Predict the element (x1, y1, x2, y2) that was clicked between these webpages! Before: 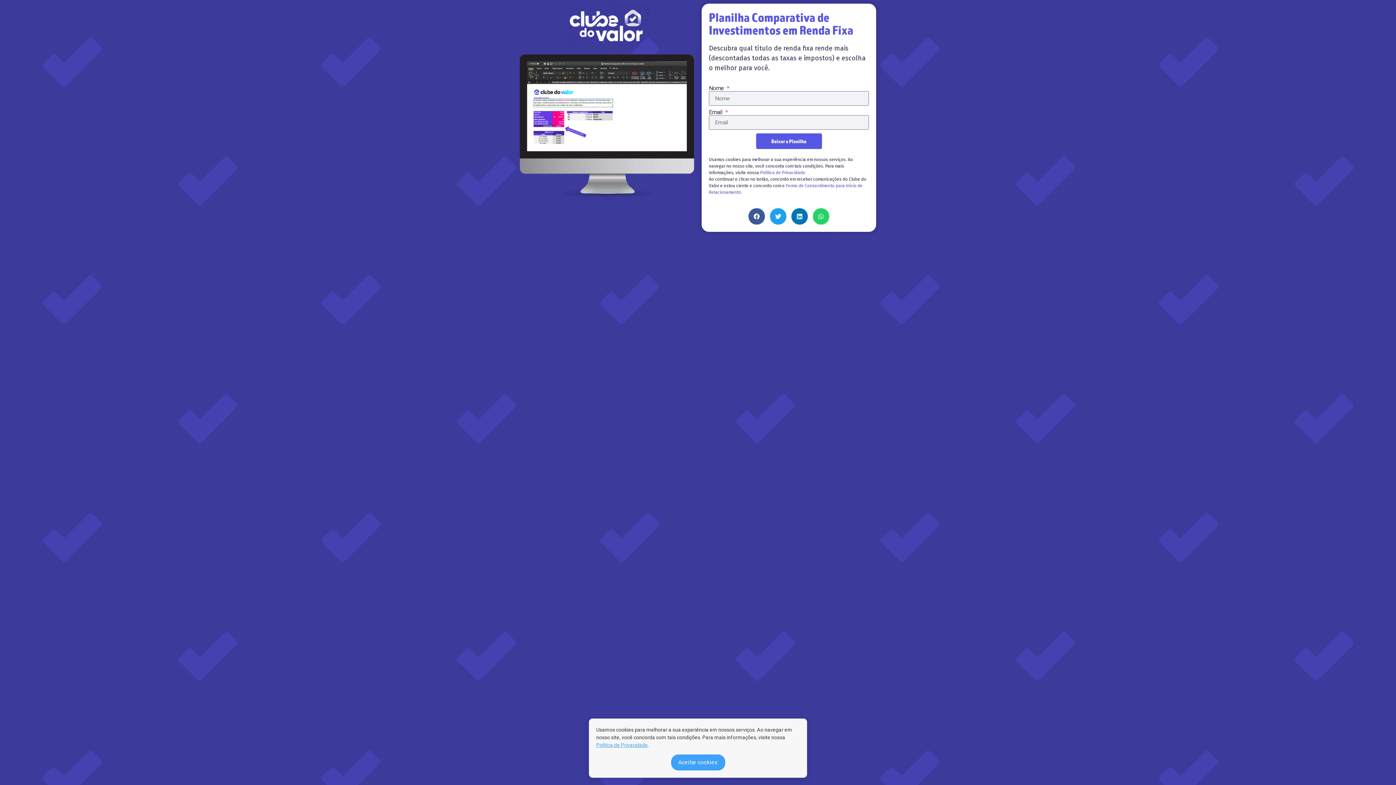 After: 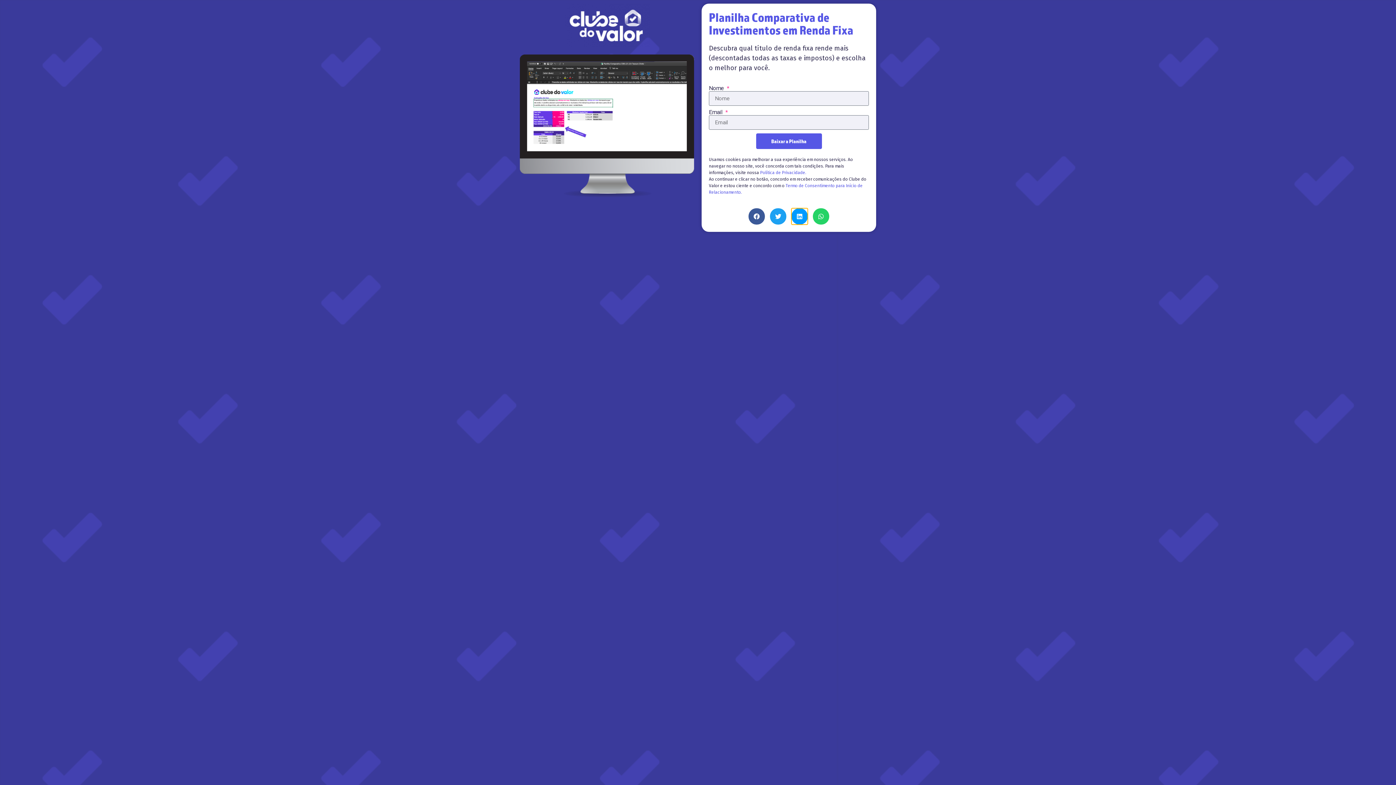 Action: bbox: (791, 208, 808, 224) label: Compartilhar no linkedin